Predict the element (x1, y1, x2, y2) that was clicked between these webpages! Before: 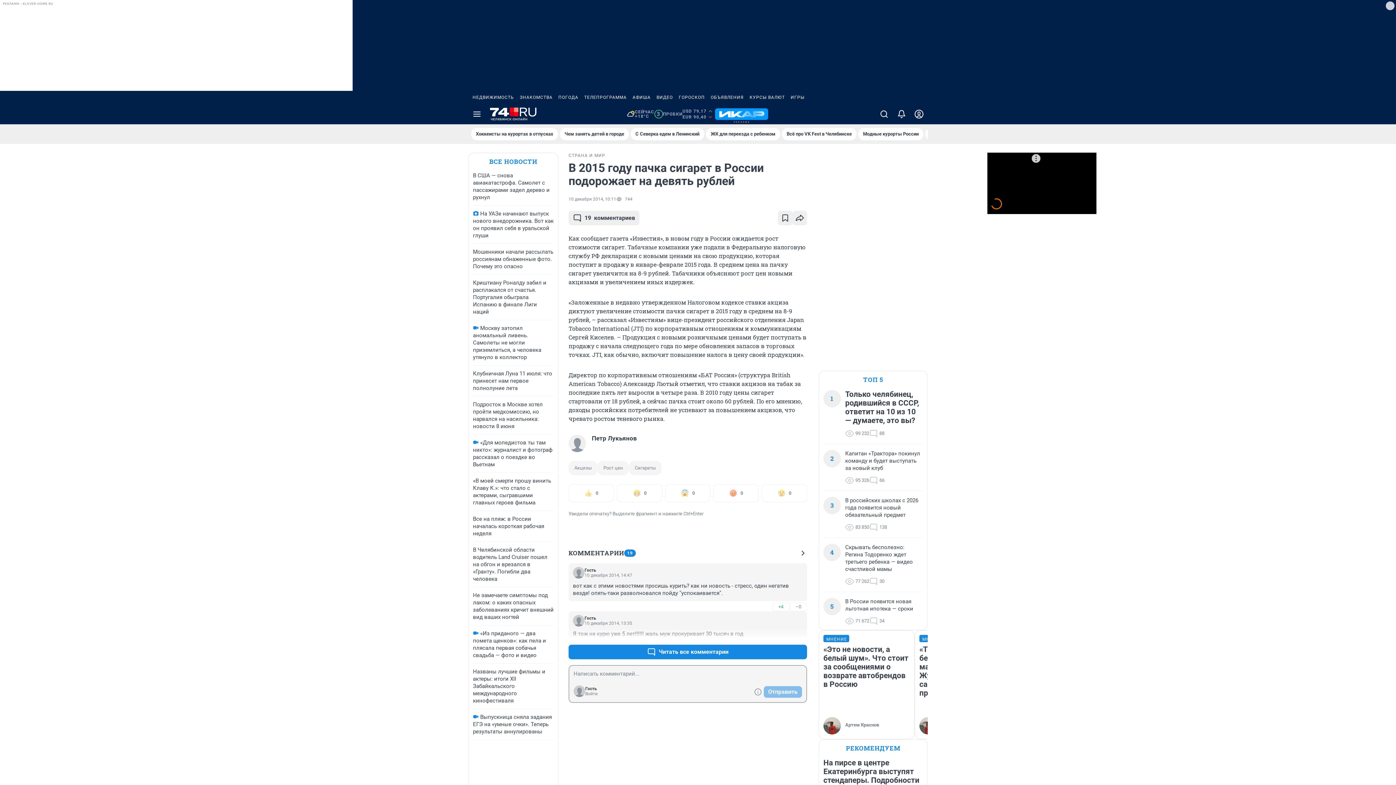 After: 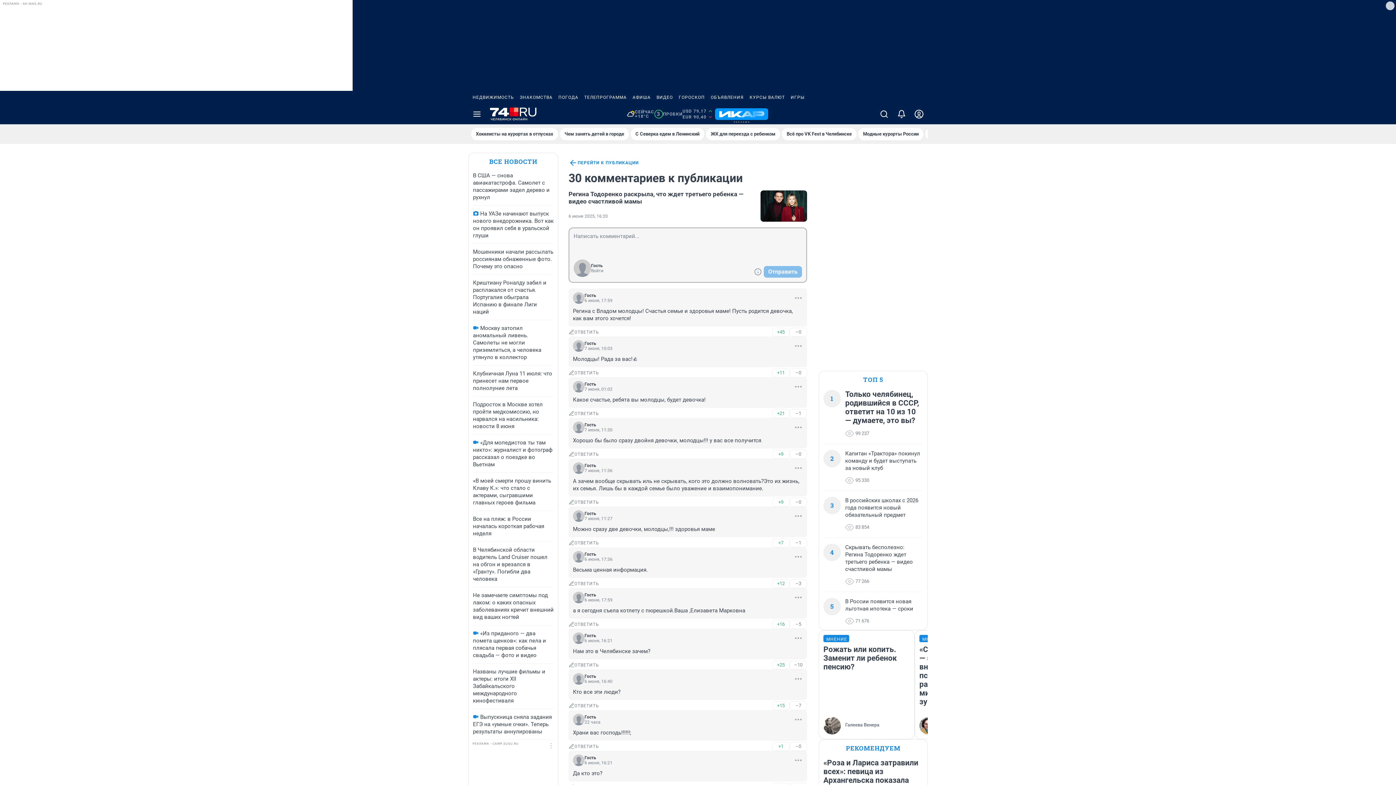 Action: bbox: (869, 577, 884, 586) label: 30